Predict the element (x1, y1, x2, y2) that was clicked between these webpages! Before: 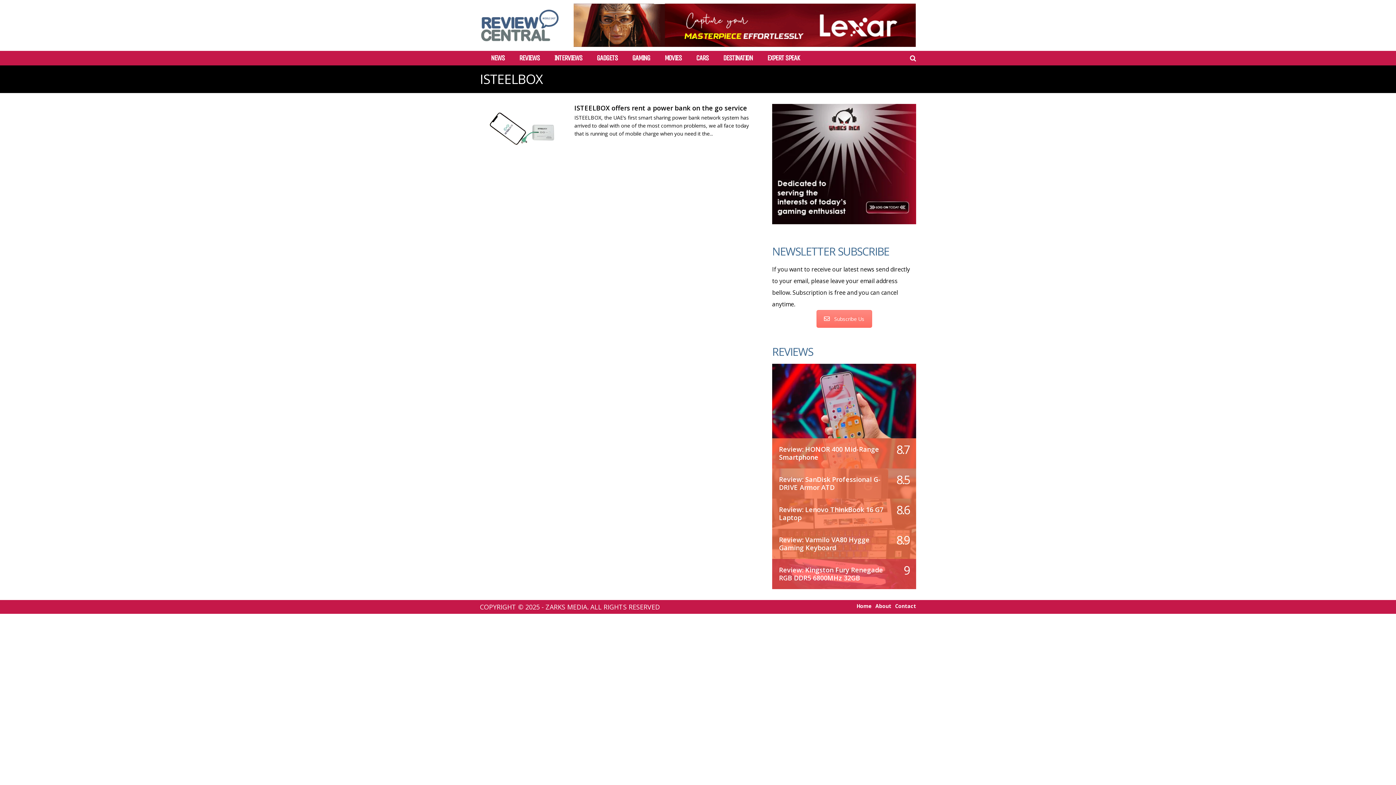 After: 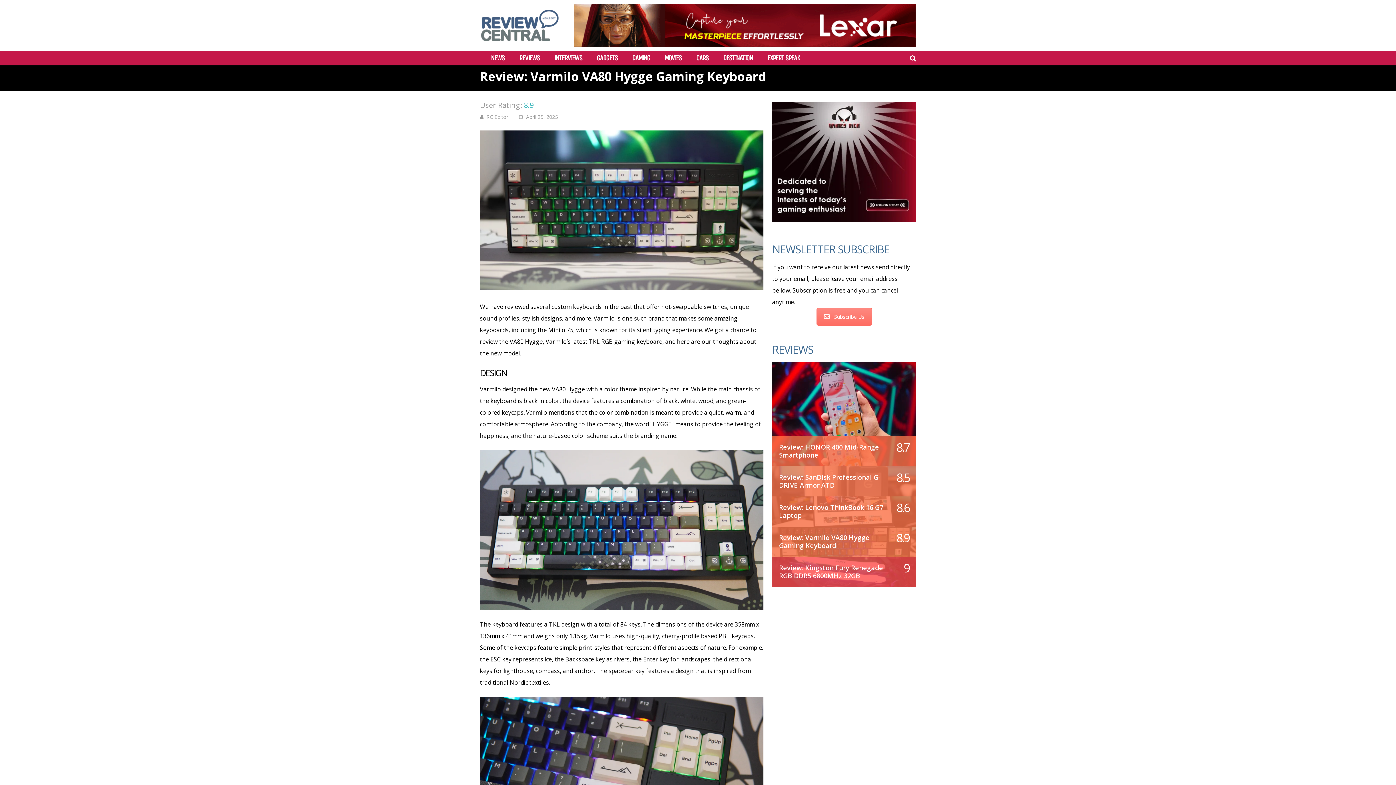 Action: label: Review: Varmilo VA80 Hygge Gaming Keyboard bbox: (779, 535, 869, 552)